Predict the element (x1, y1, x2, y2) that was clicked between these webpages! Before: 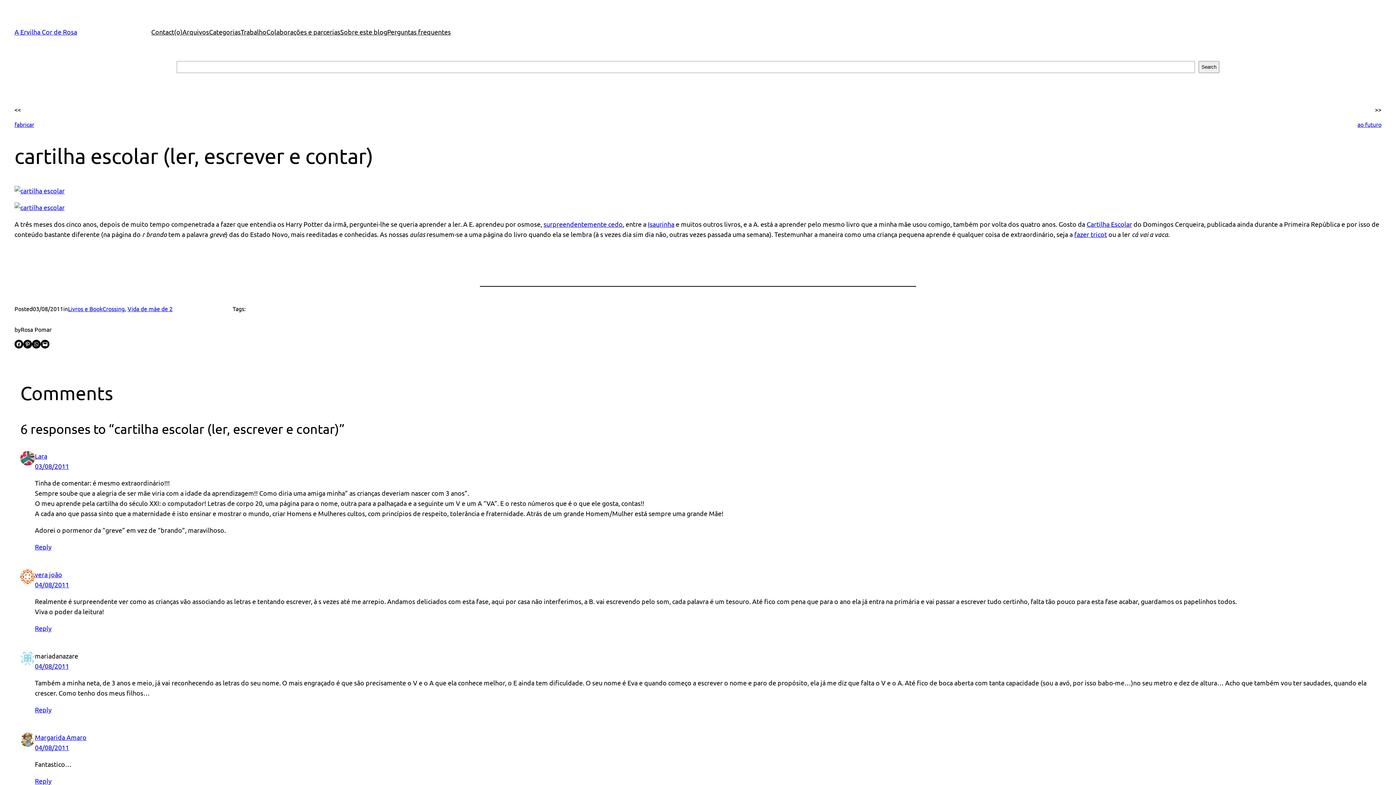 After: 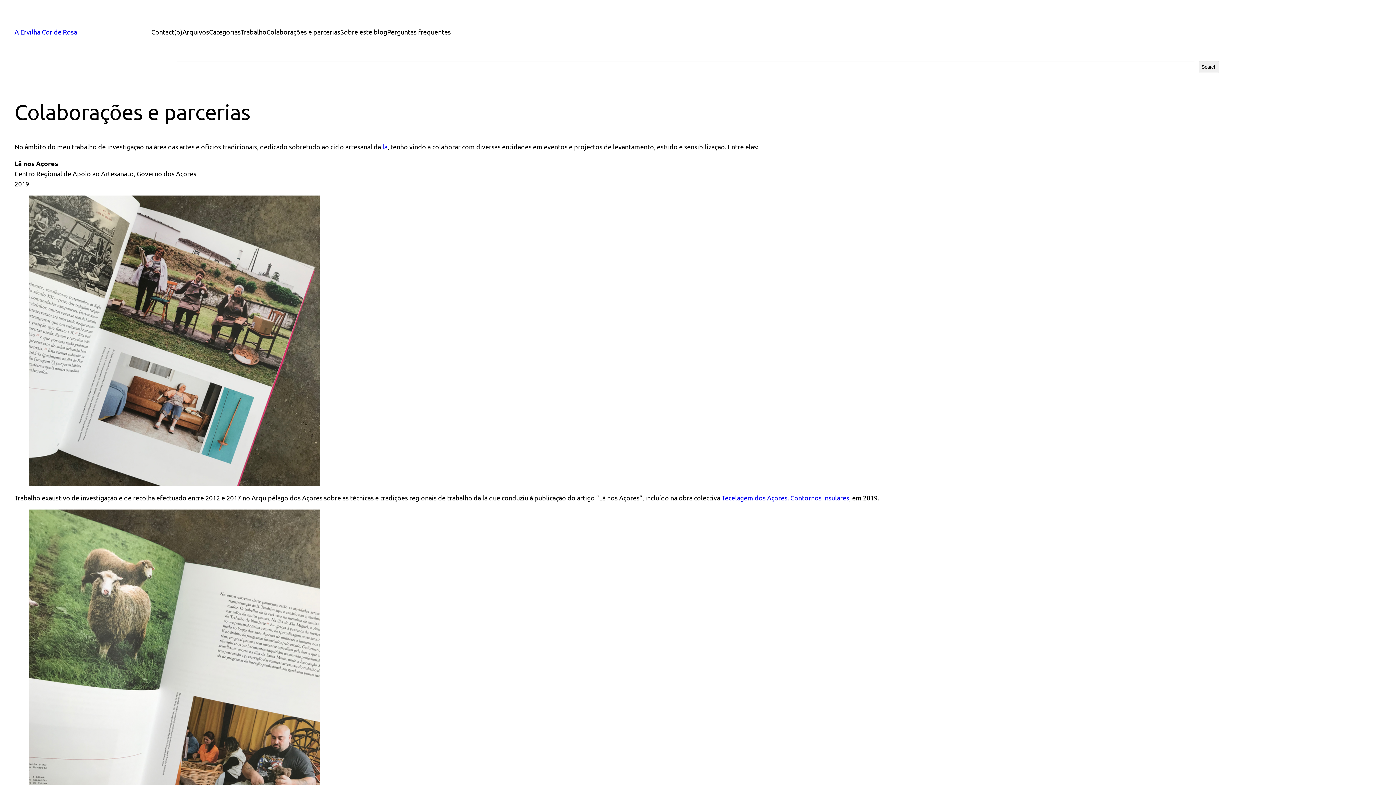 Action: bbox: (266, 26, 340, 37) label: Colaborações e parcerias